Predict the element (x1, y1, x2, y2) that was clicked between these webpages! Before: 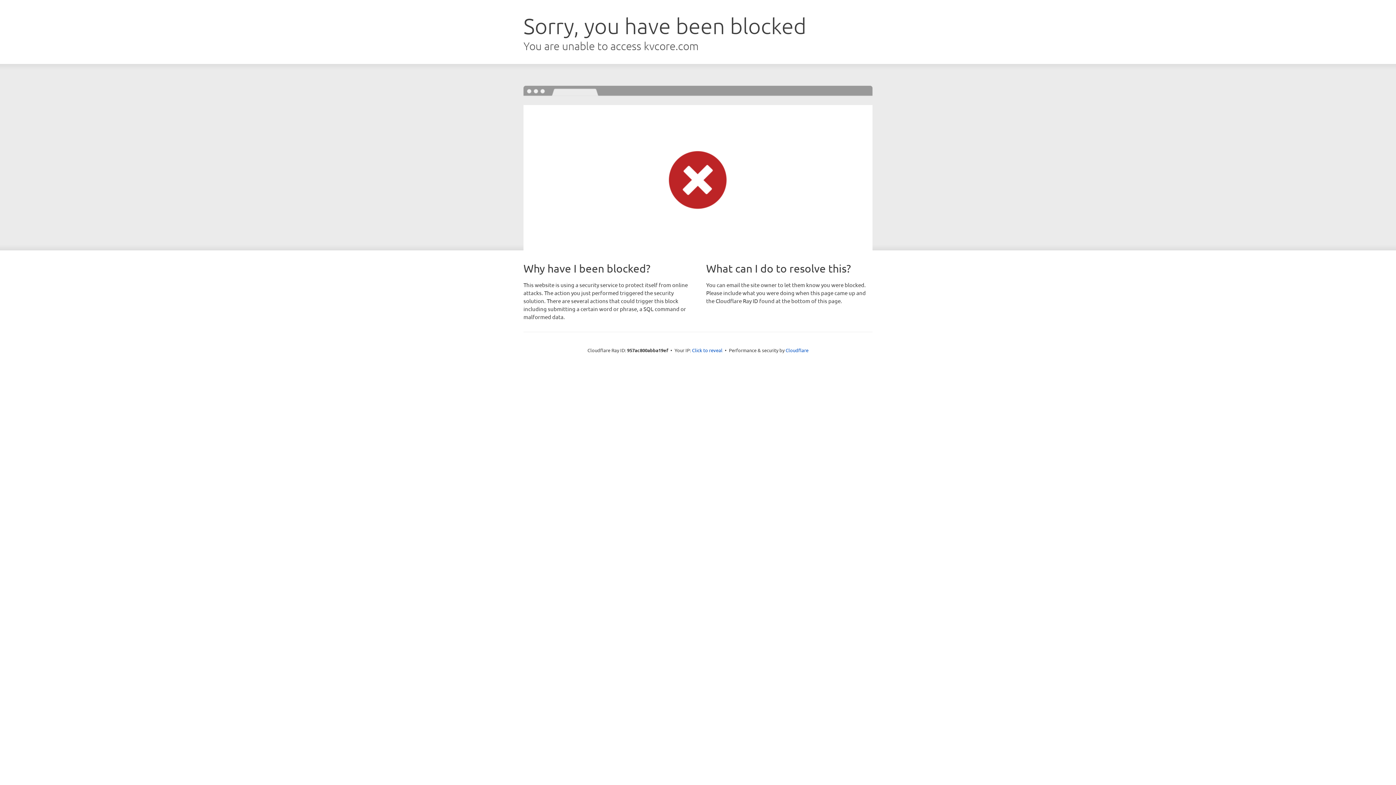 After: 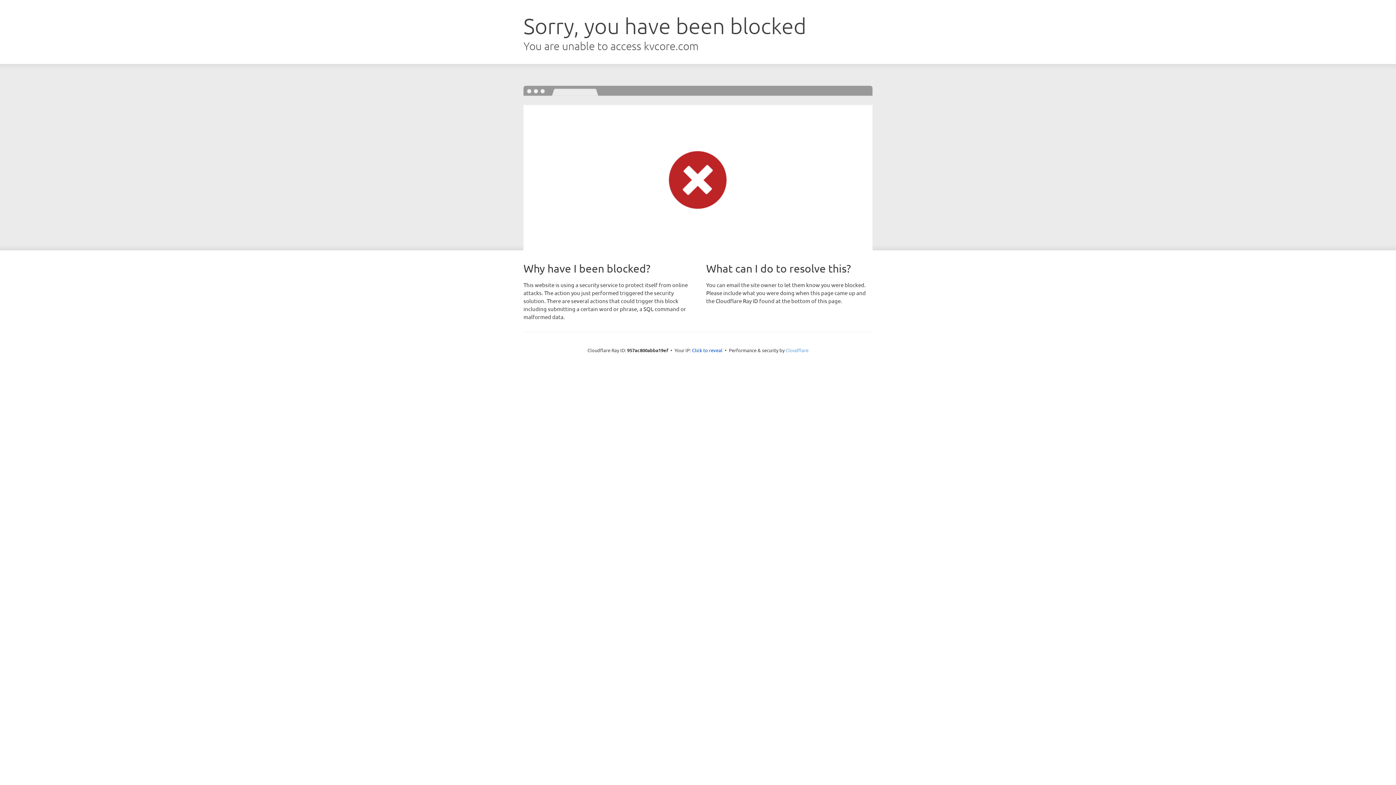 Action: bbox: (785, 347, 808, 353) label: Cloudflare